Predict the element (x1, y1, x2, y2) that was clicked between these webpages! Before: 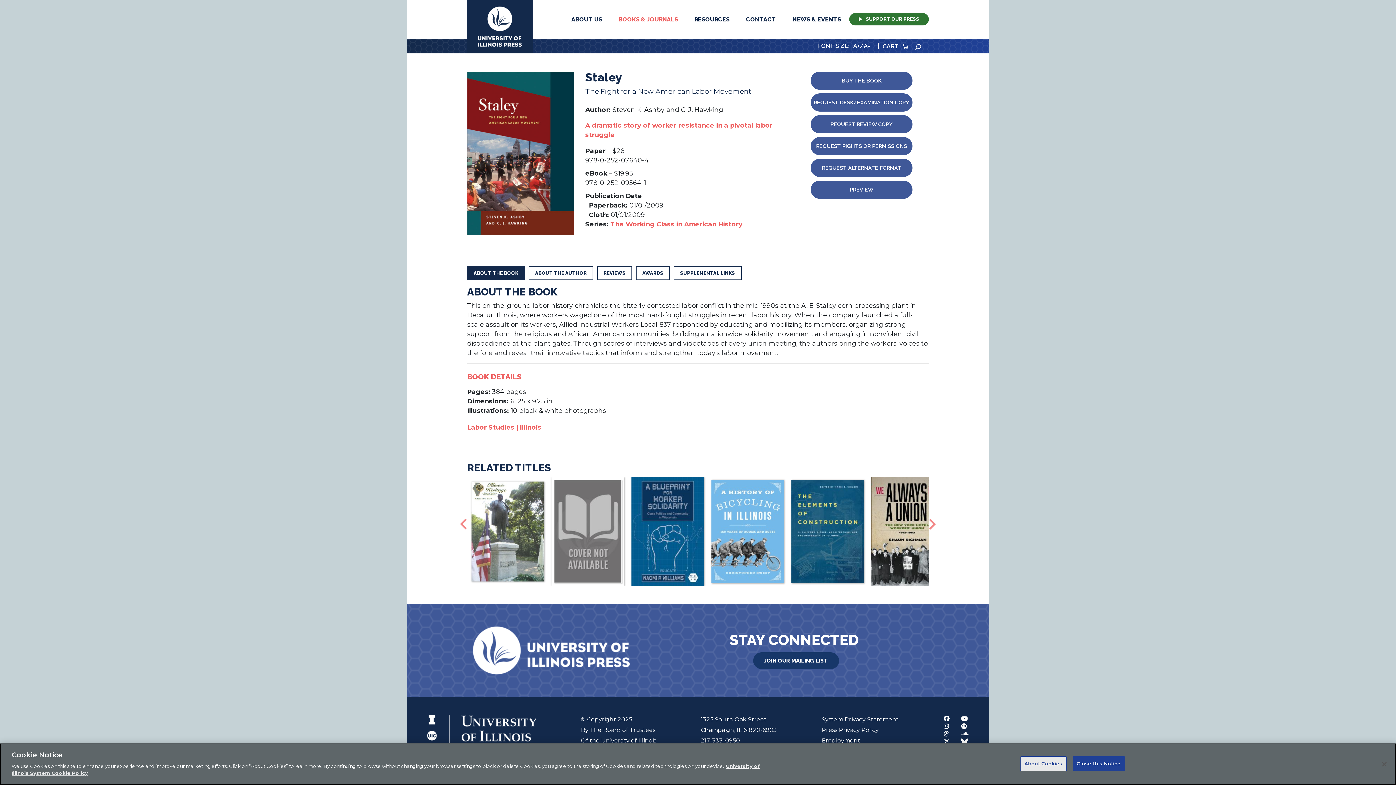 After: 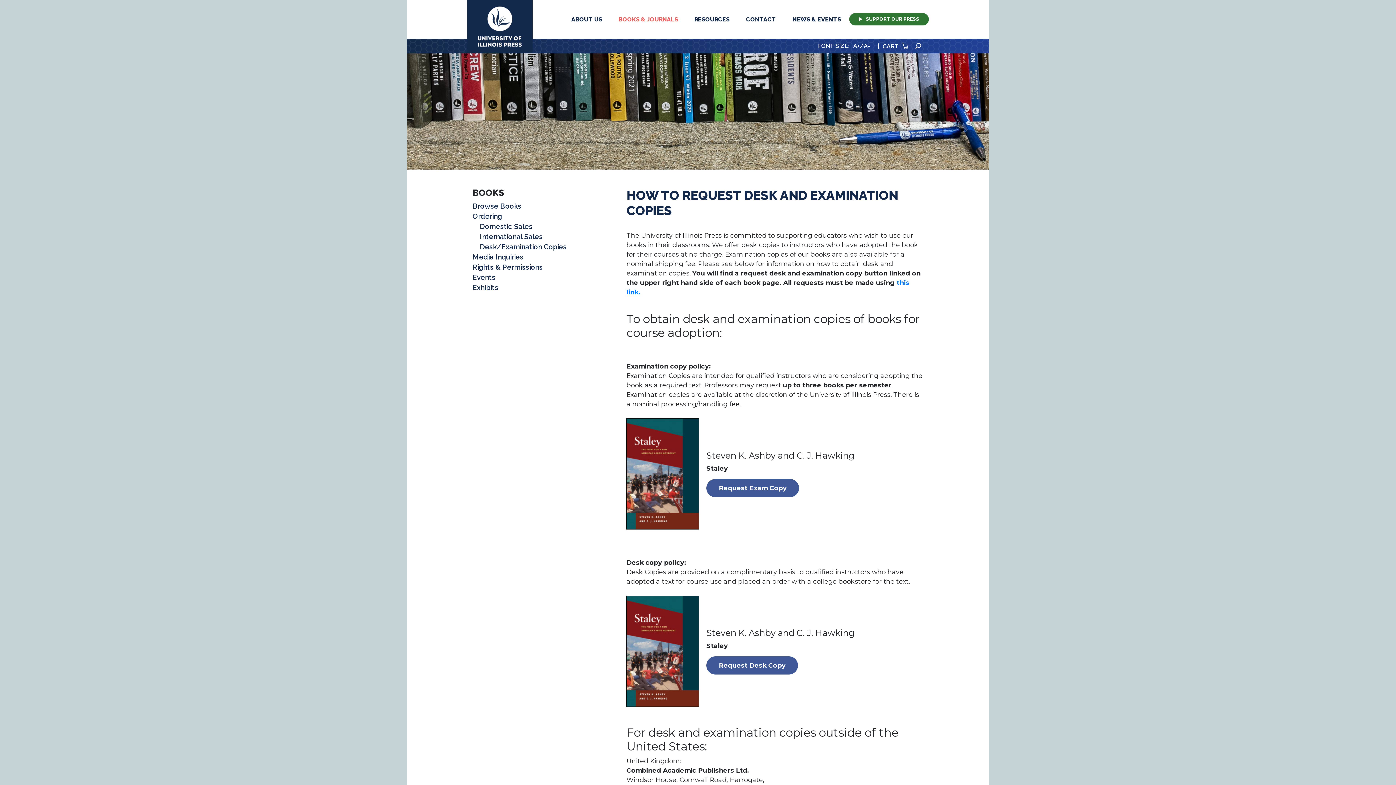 Action: bbox: (810, 93, 912, 111) label: REQUEST DESK/EXAMINATION COPY